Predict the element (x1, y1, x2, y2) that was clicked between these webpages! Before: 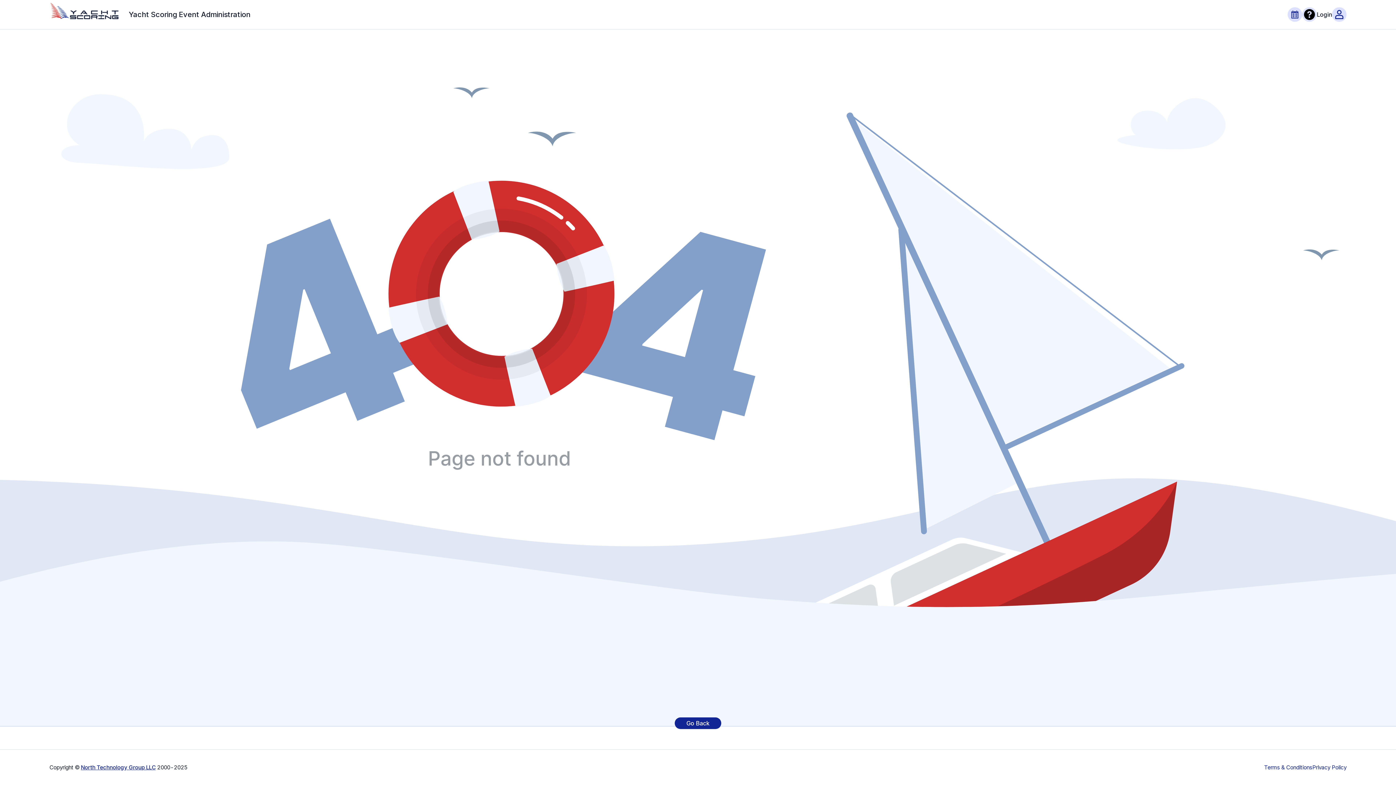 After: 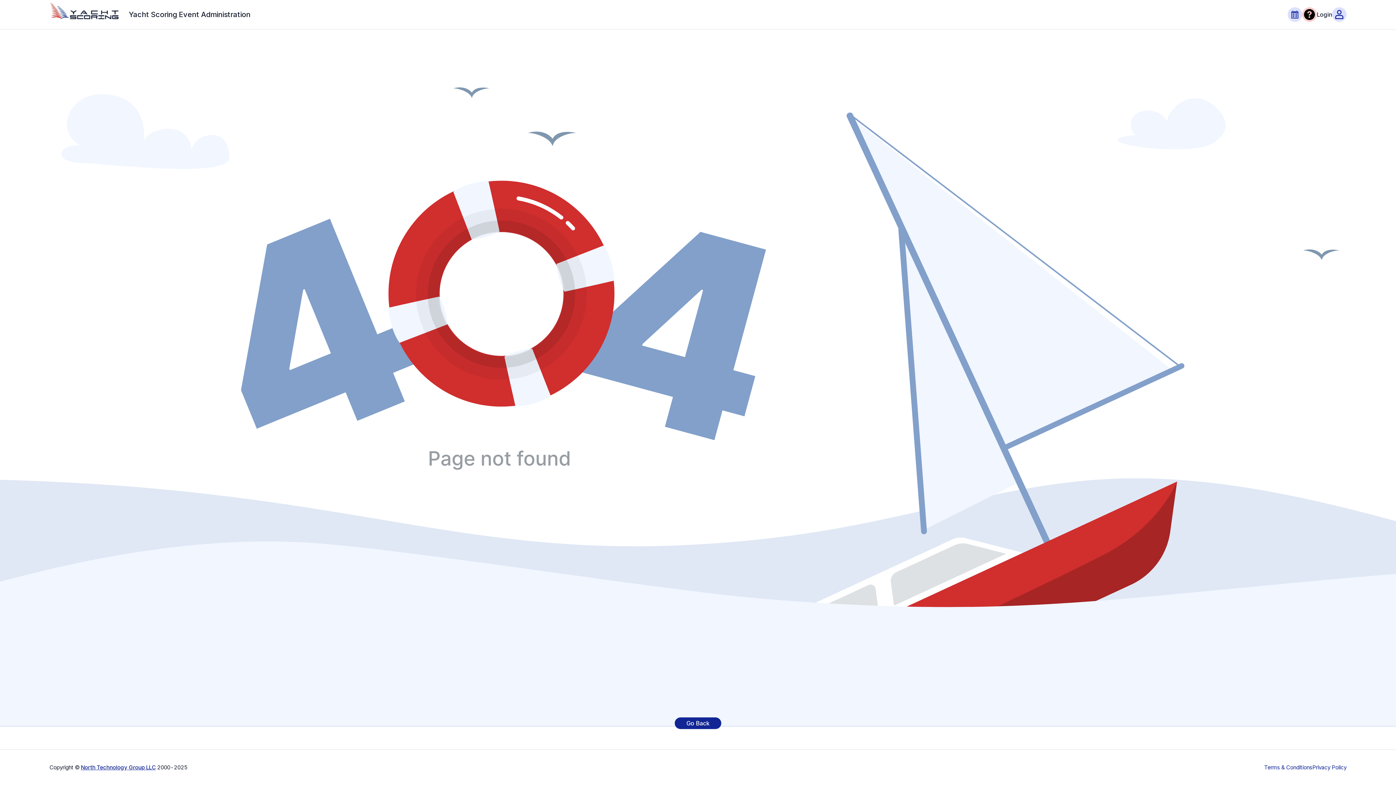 Action: bbox: (1302, 7, 1317, 21)